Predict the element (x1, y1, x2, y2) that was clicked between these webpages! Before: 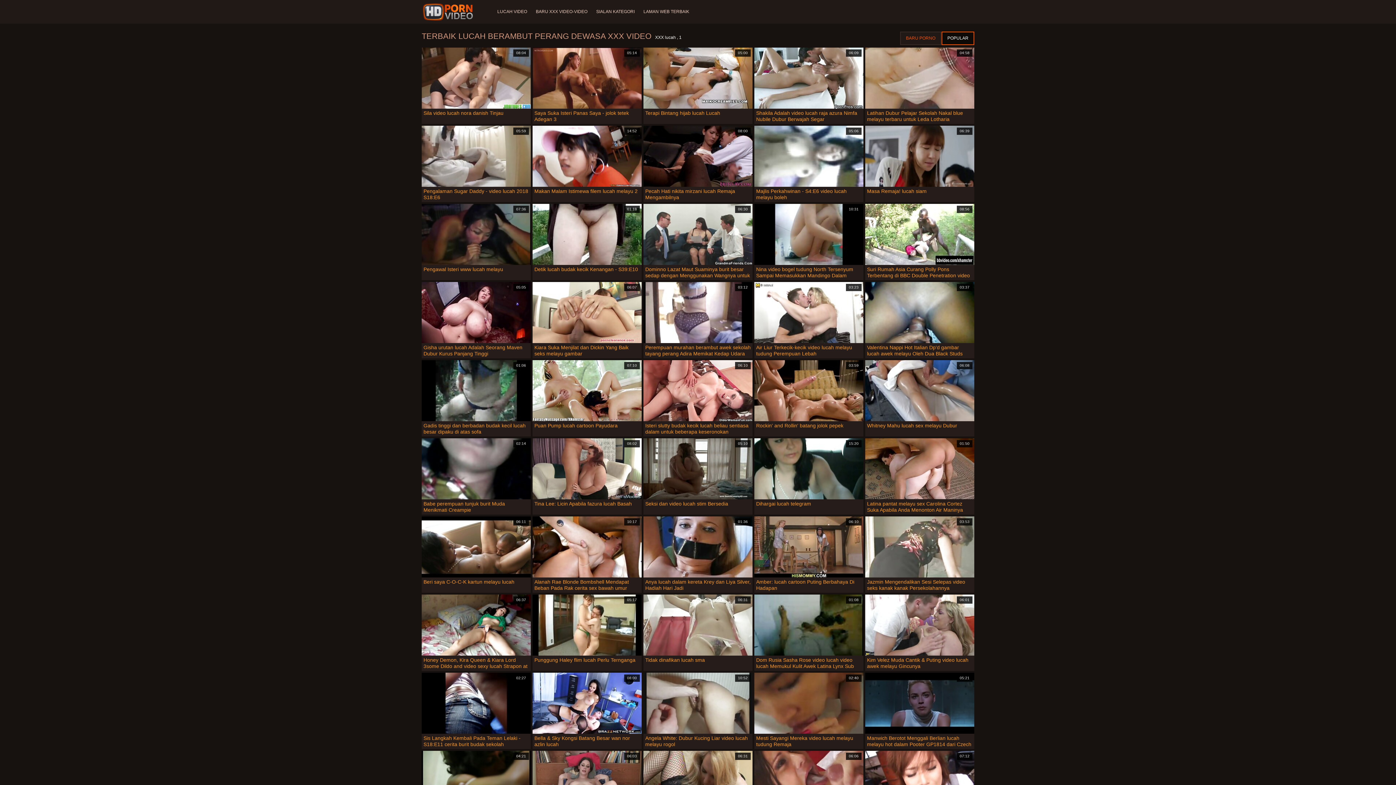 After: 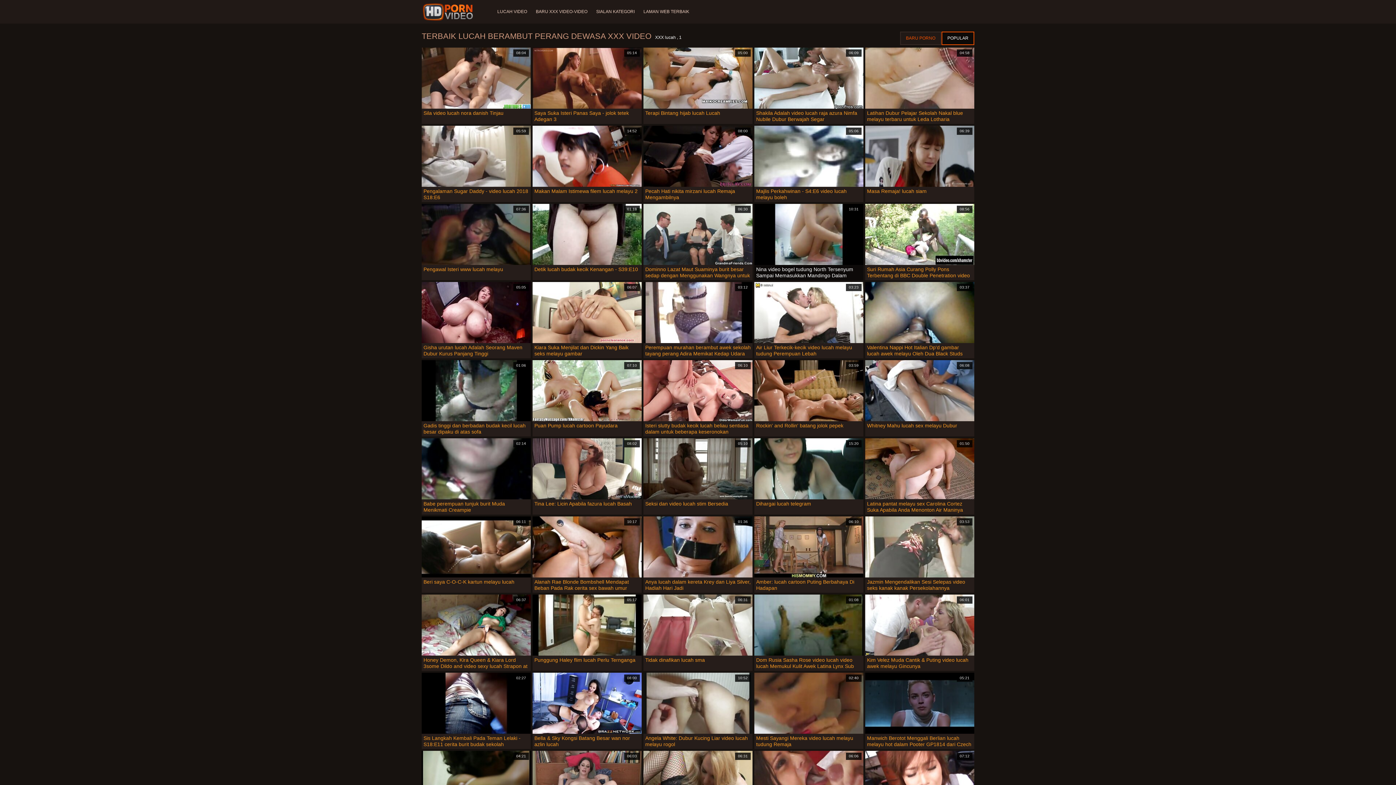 Action: label: 10:31

Nina video bogel tudung North Tersenyum Sampai Memasukkan Mandingo Dalam Mulutnya! bbox: (754, 204, 863, 280)